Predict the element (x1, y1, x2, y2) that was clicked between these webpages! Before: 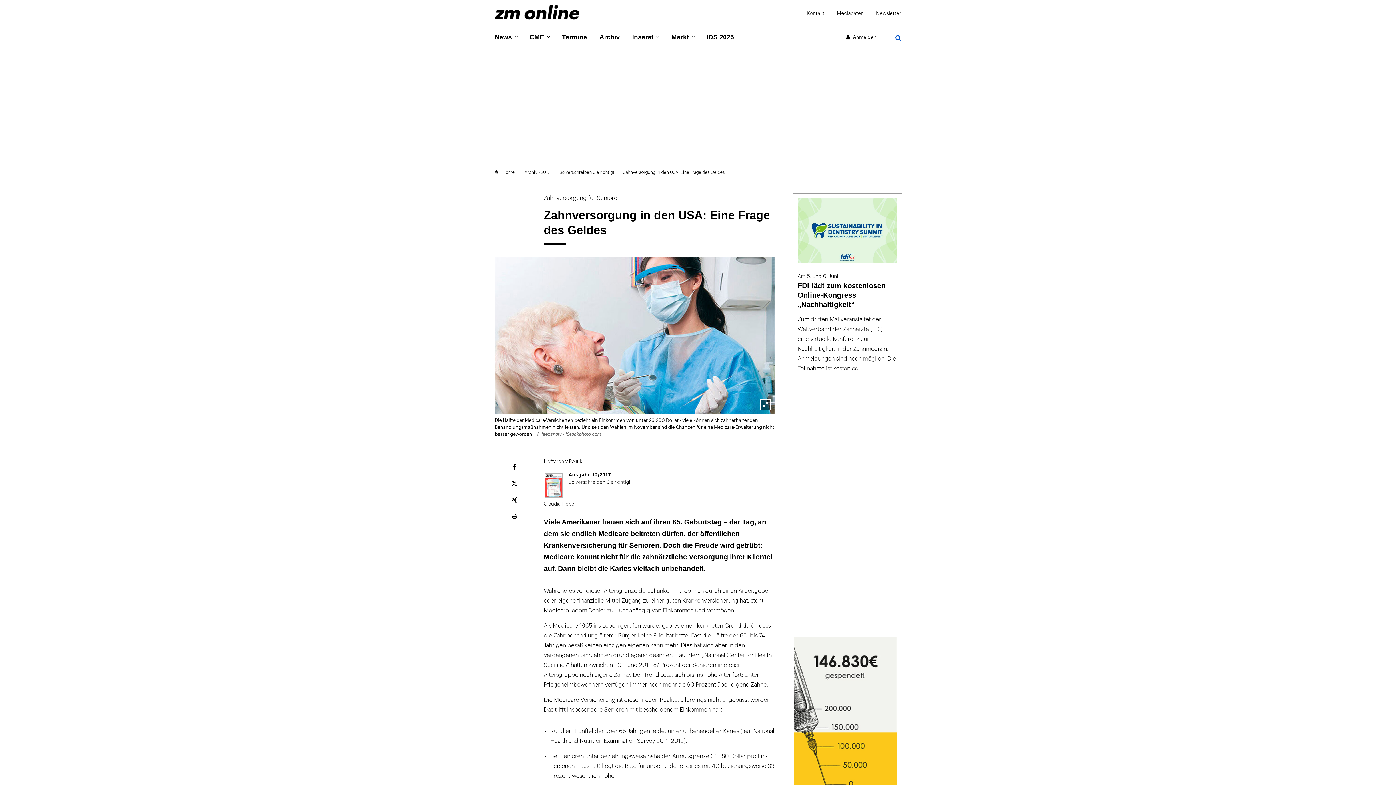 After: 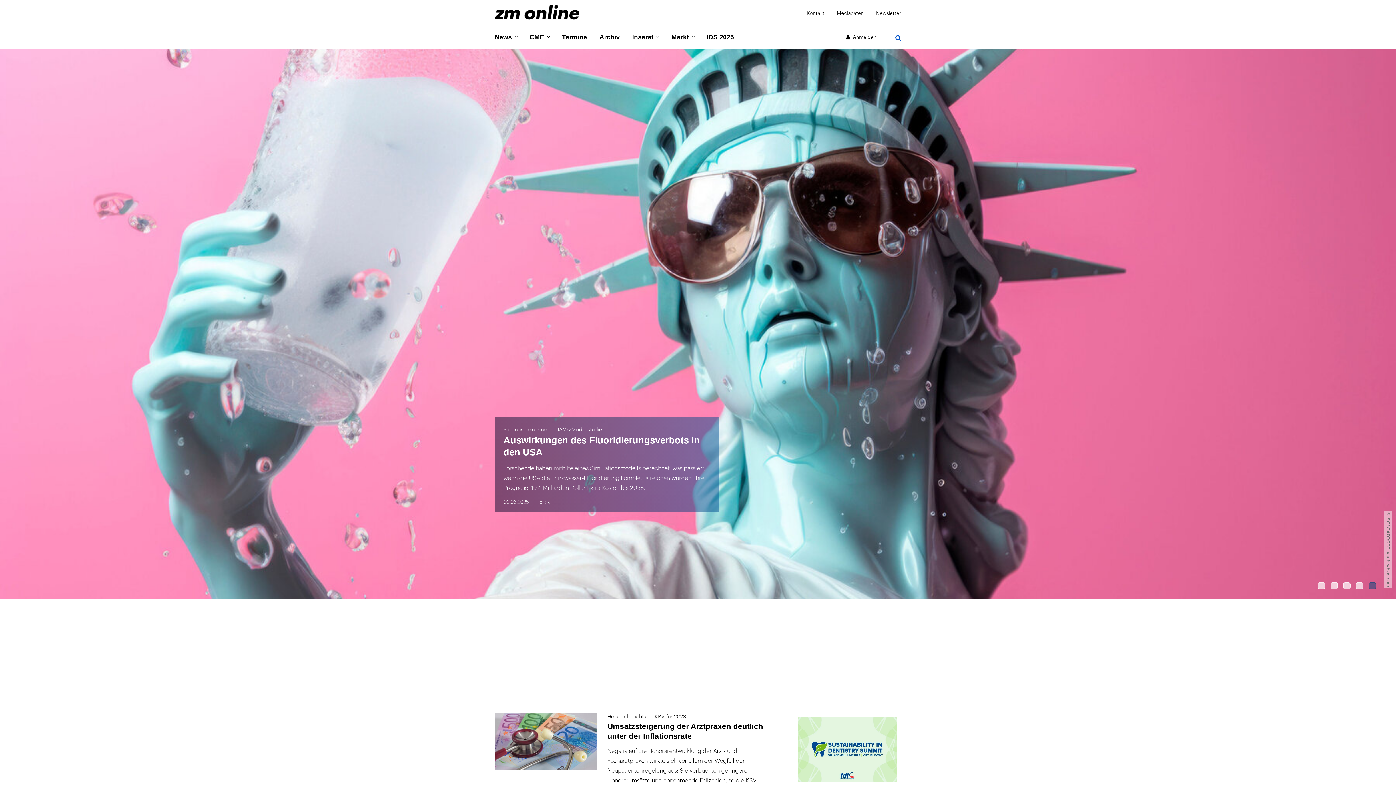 Action: bbox: (494, 4, 580, 20)